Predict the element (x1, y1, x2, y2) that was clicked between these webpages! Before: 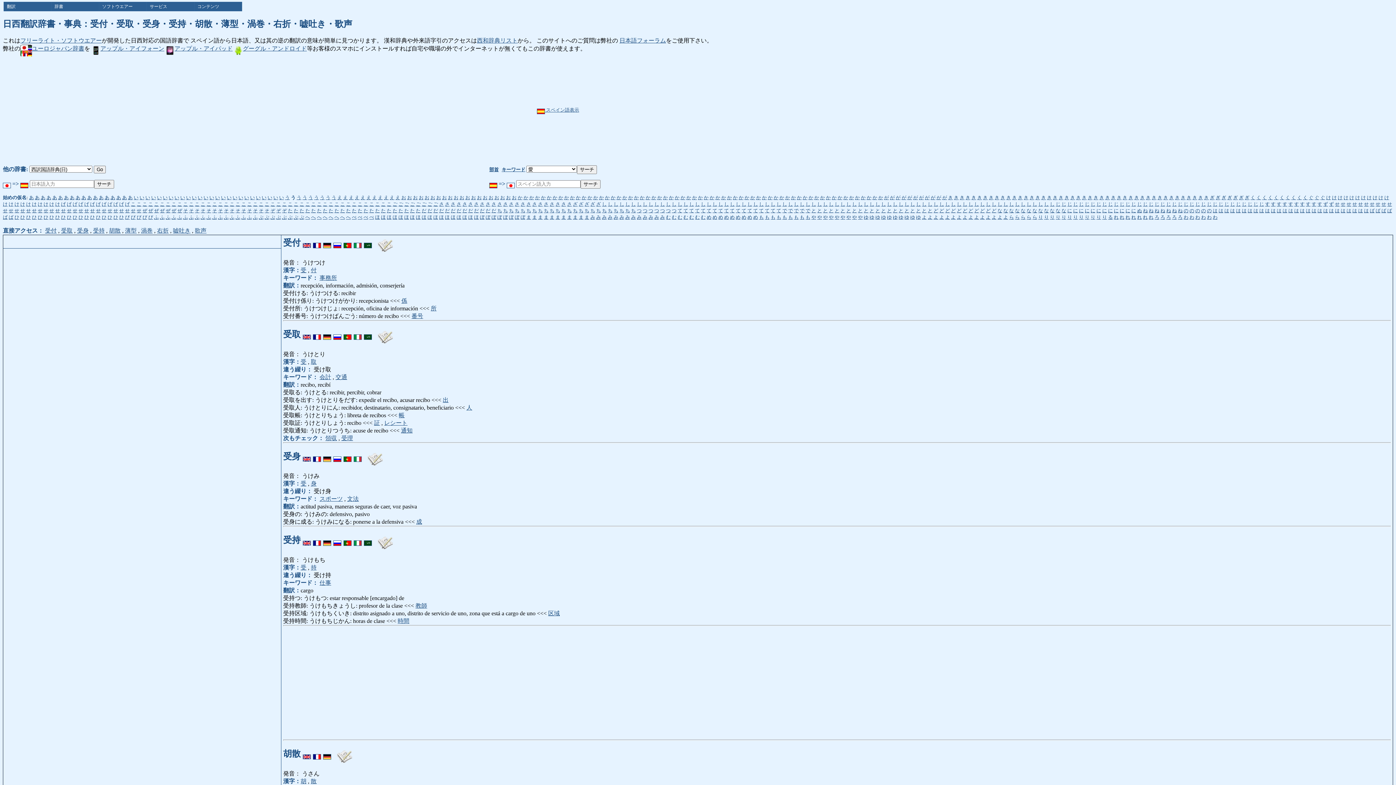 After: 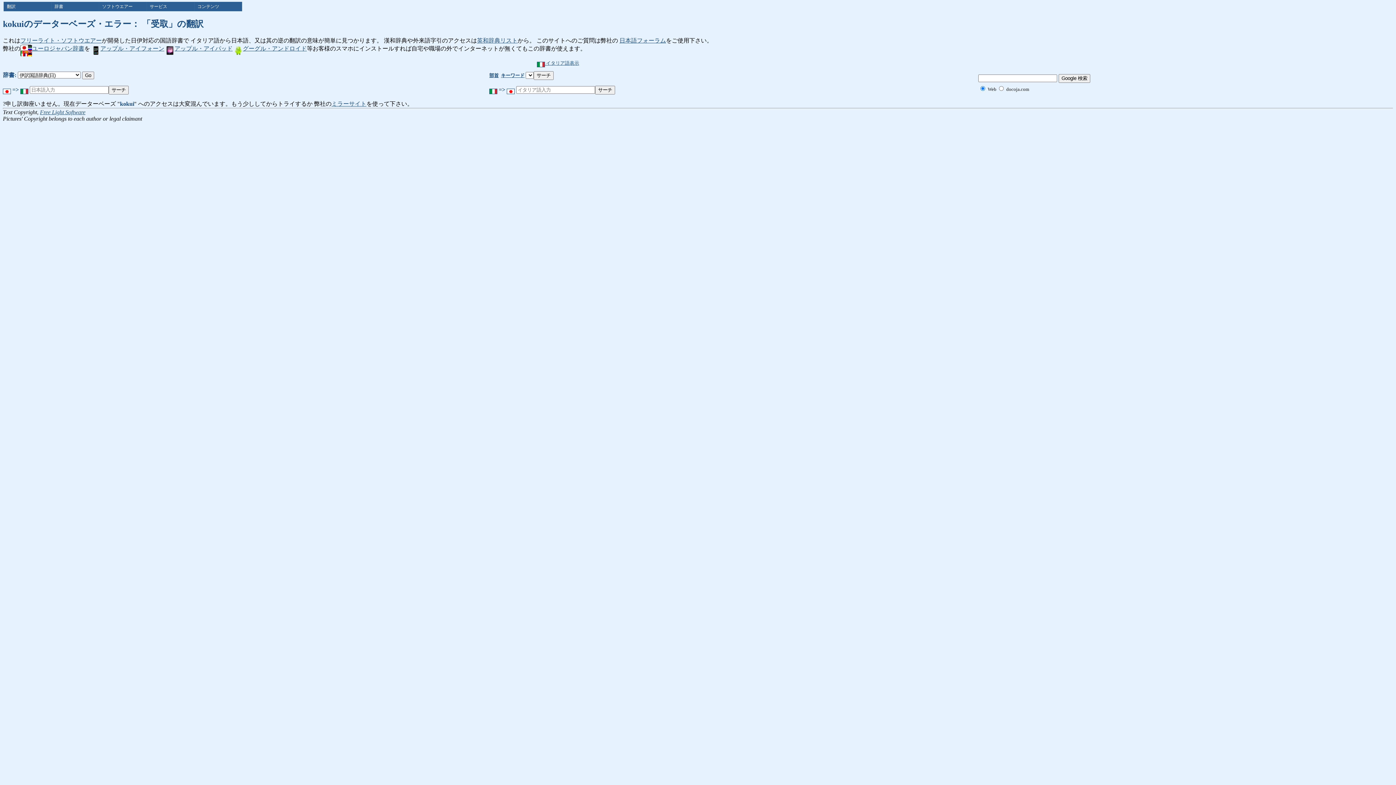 Action: bbox: (353, 329, 361, 339)